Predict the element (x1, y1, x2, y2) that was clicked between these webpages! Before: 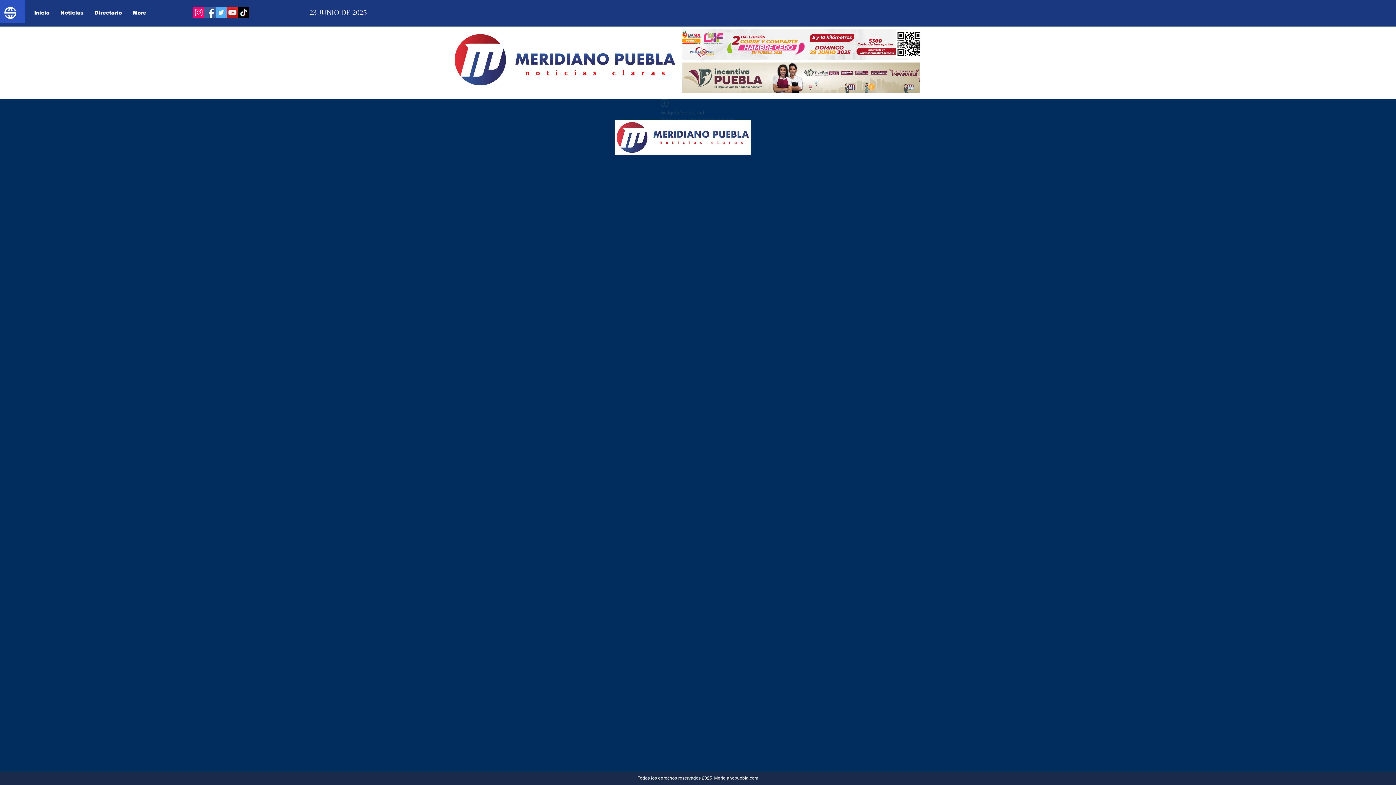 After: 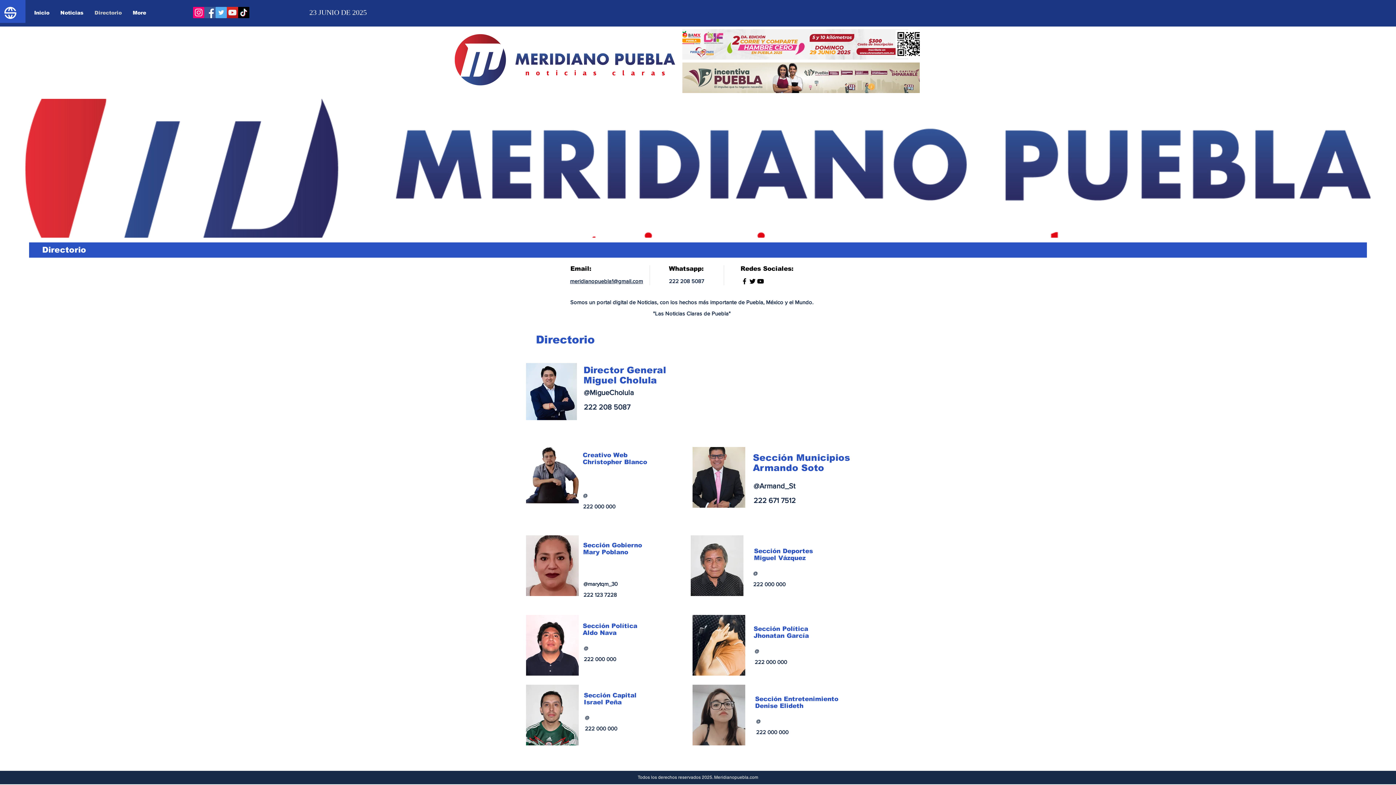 Action: label: Directorio bbox: (89, 6, 127, 18)